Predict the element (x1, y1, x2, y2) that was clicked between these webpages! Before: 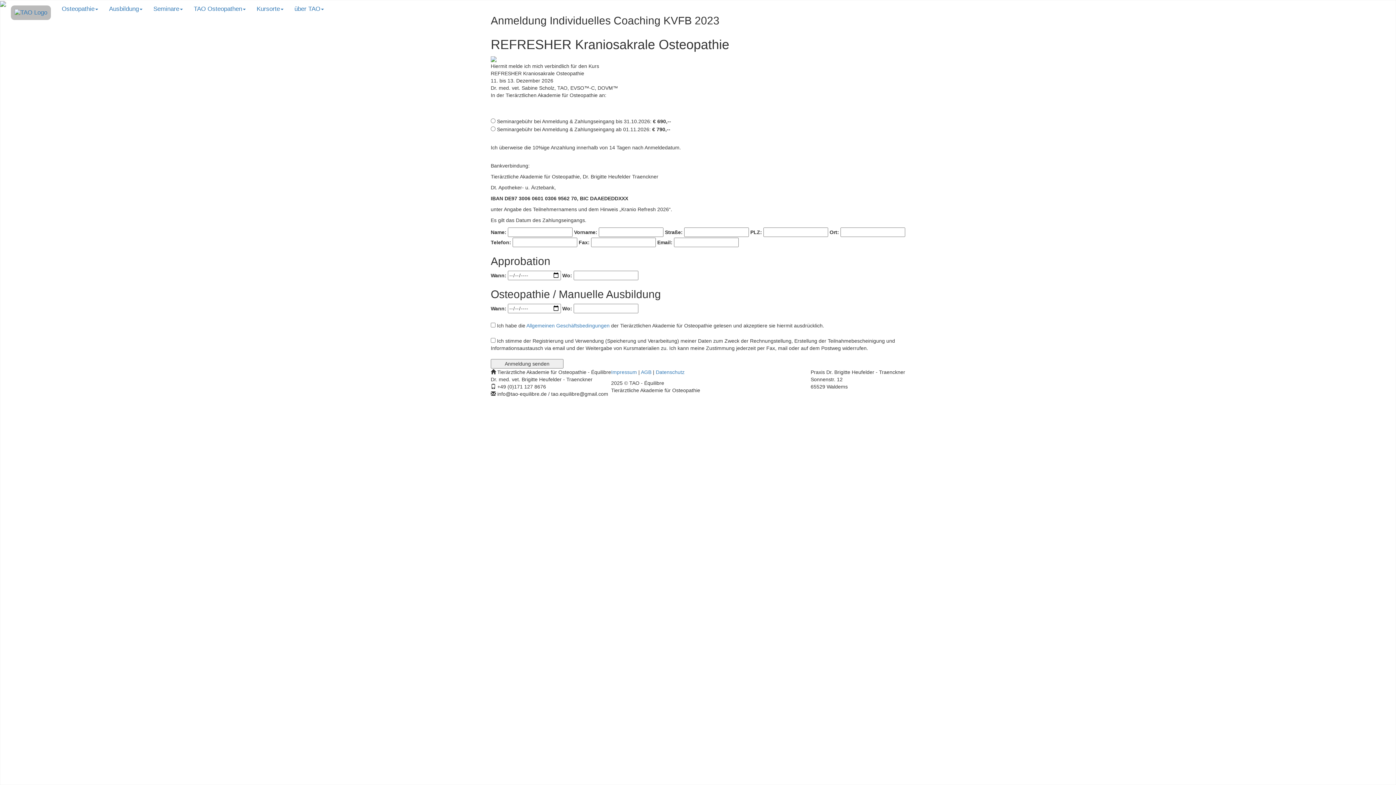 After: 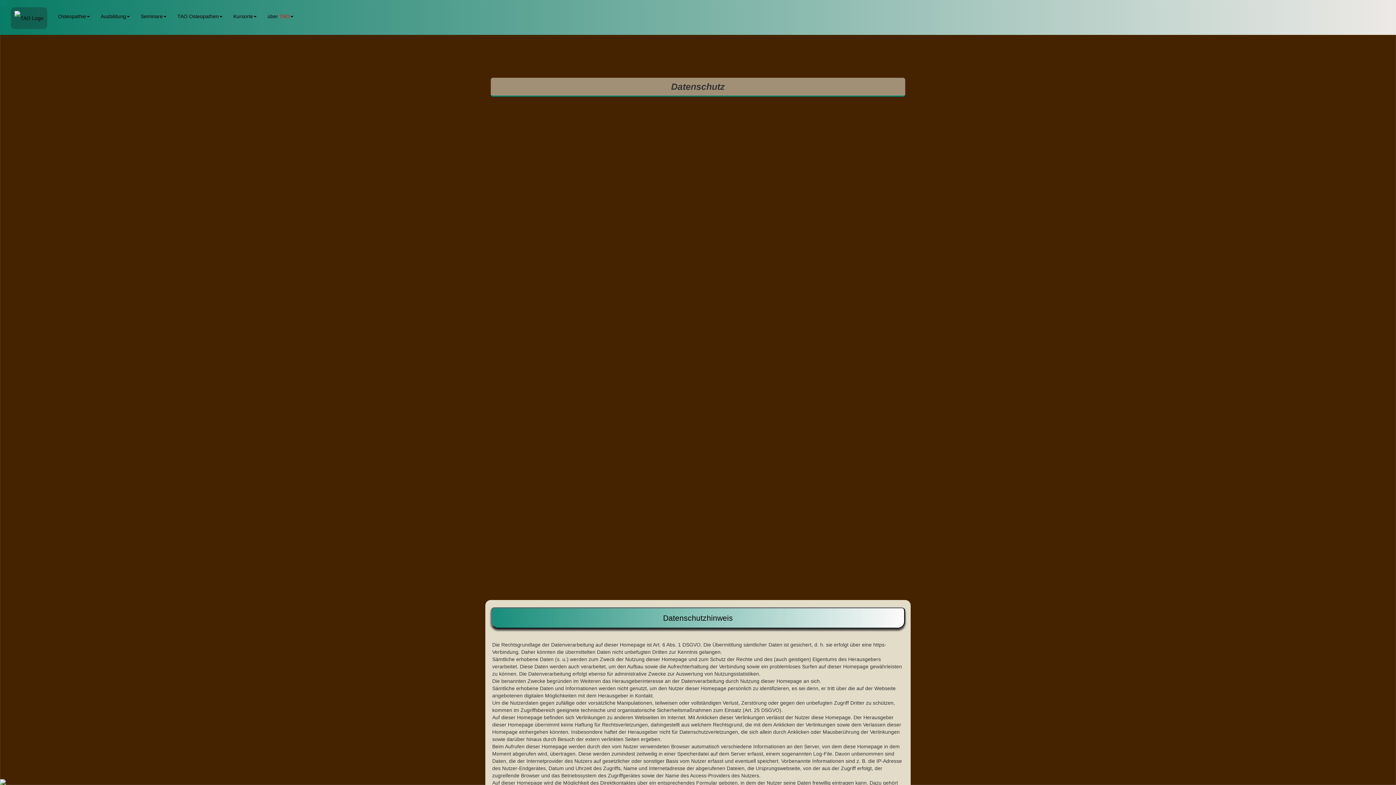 Action: label: Datenschutz bbox: (656, 369, 684, 375)